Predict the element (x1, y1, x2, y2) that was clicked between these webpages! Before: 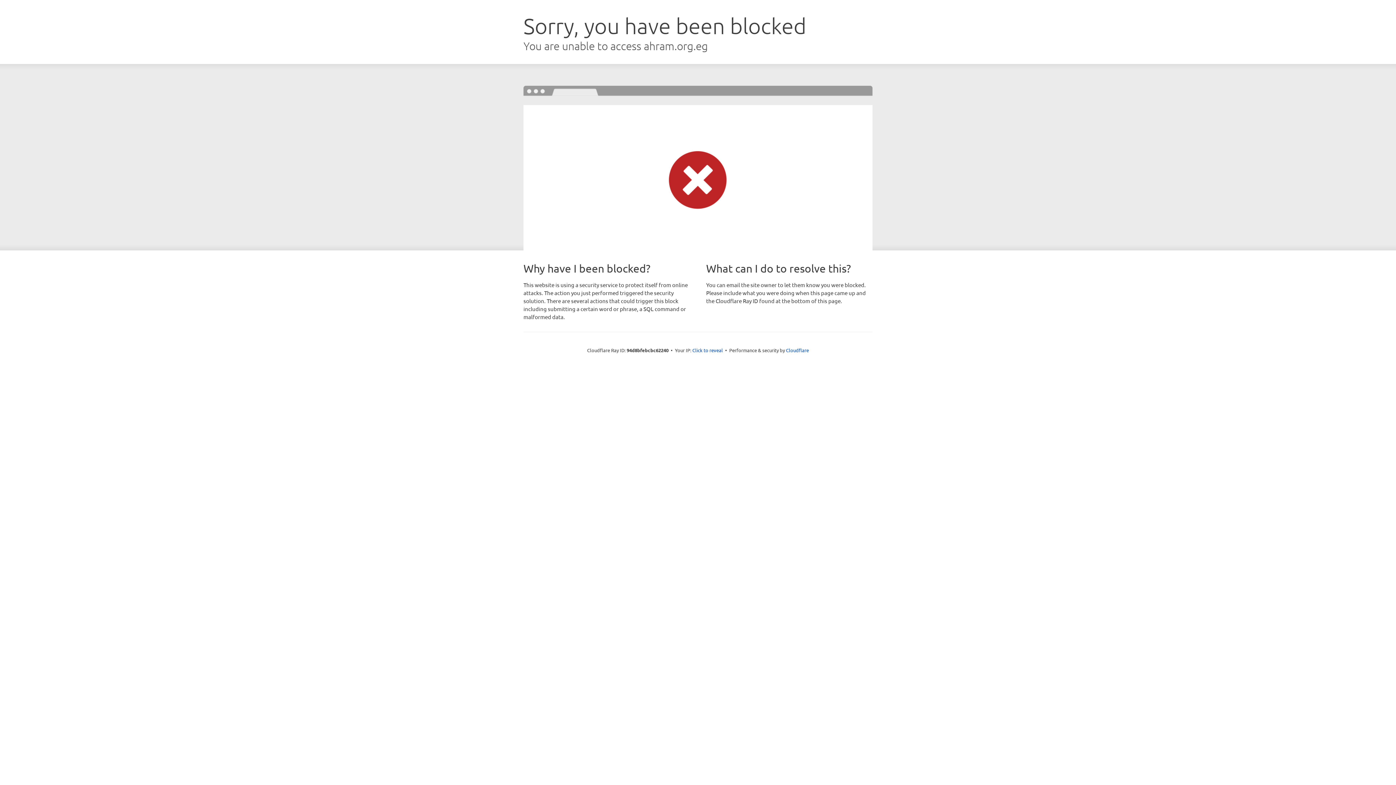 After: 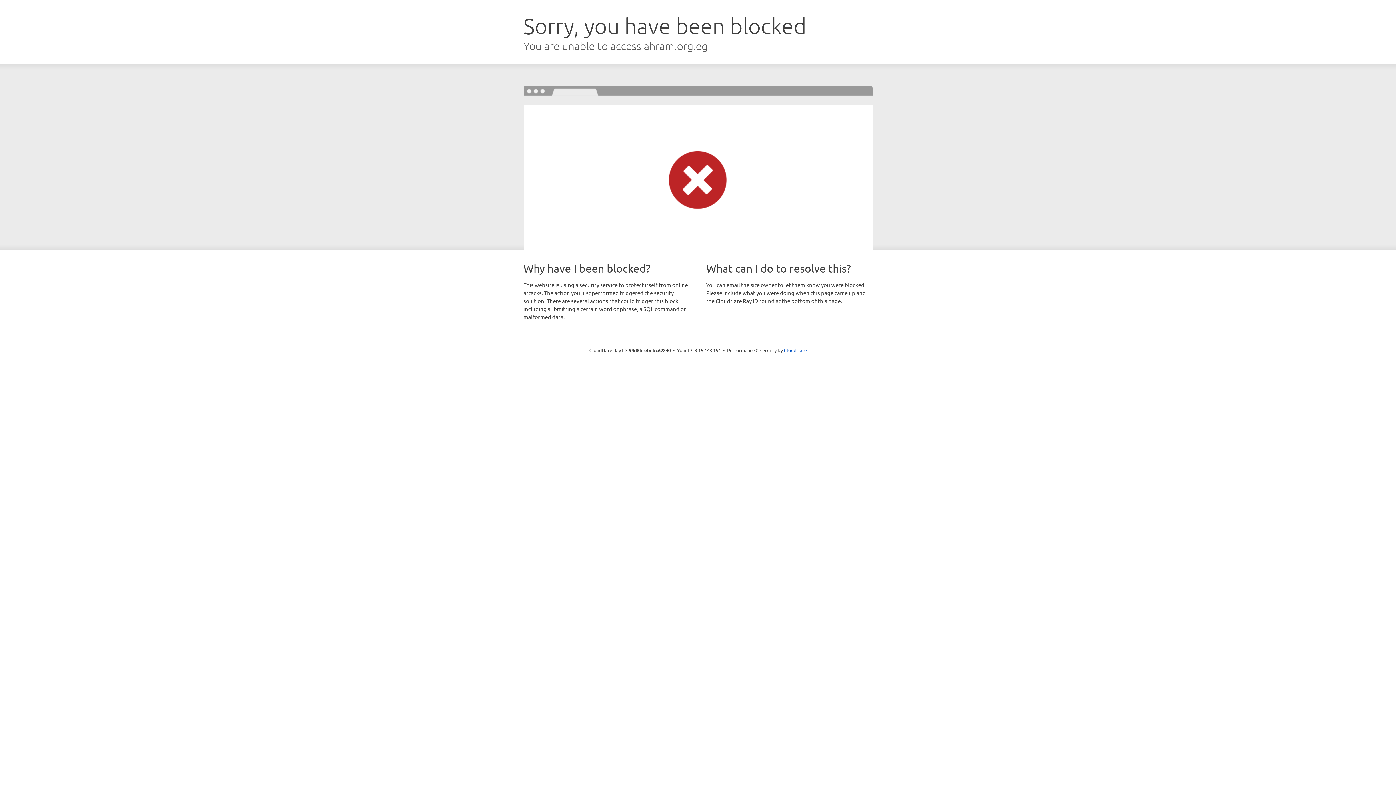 Action: bbox: (692, 346, 723, 353) label: Click to reveal